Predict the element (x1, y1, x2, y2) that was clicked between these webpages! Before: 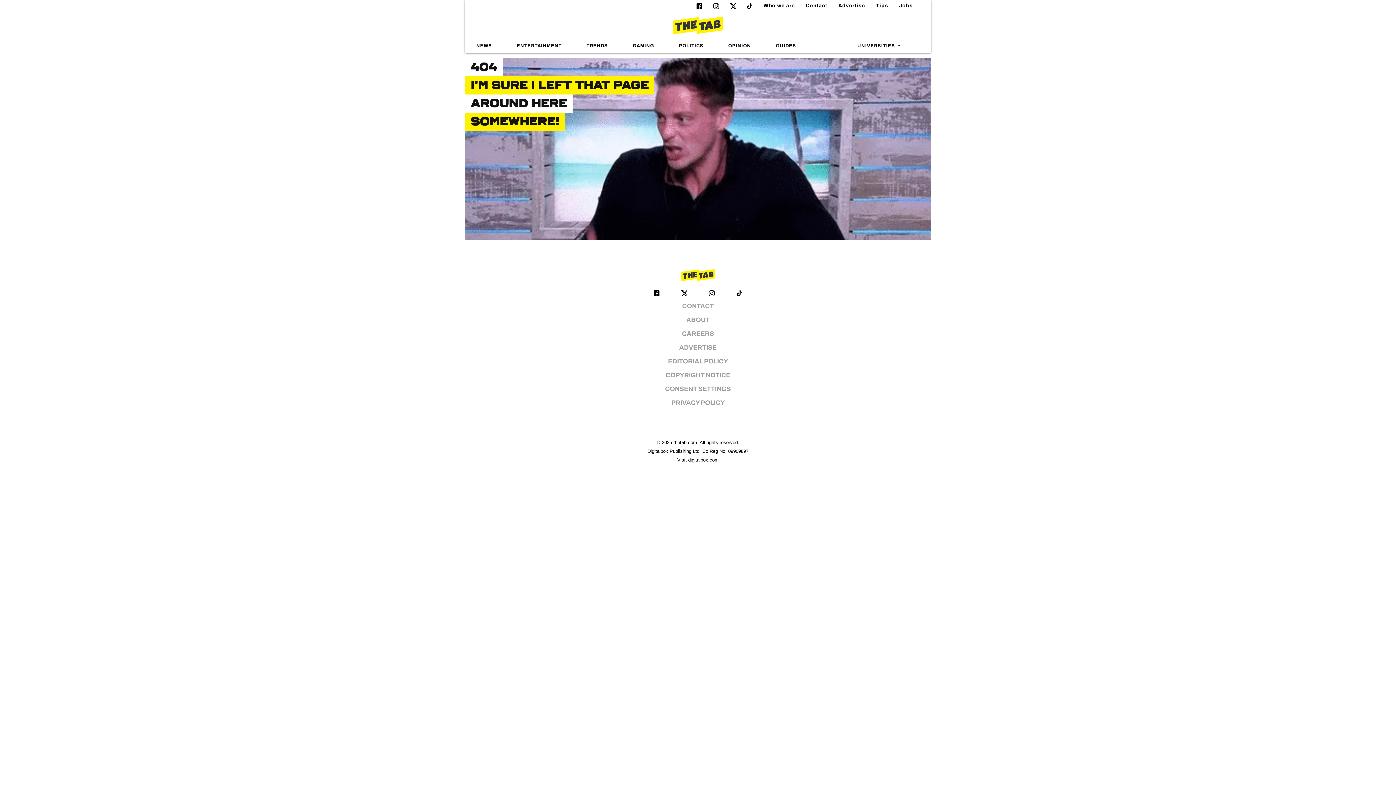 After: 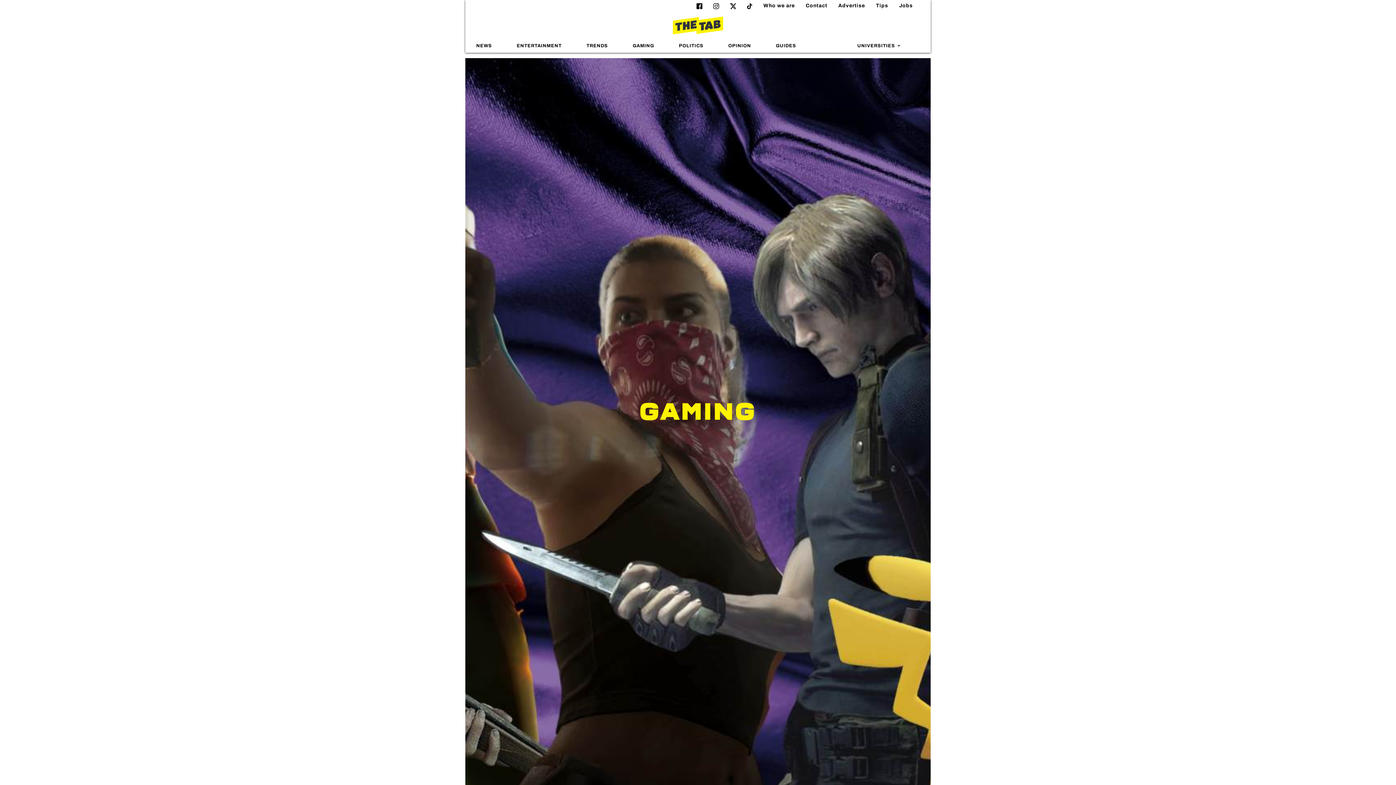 Action: bbox: (627, 41, 659, 49) label: GAMING